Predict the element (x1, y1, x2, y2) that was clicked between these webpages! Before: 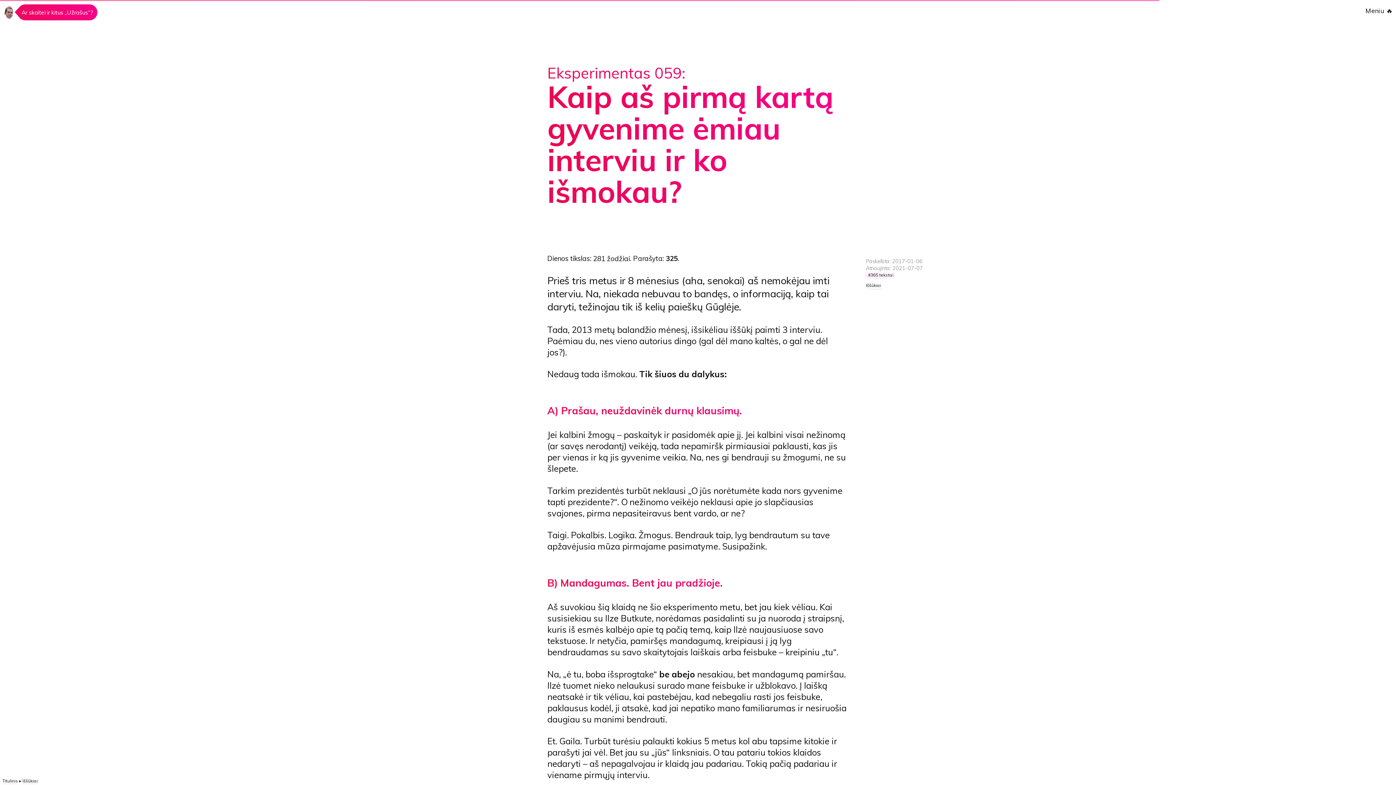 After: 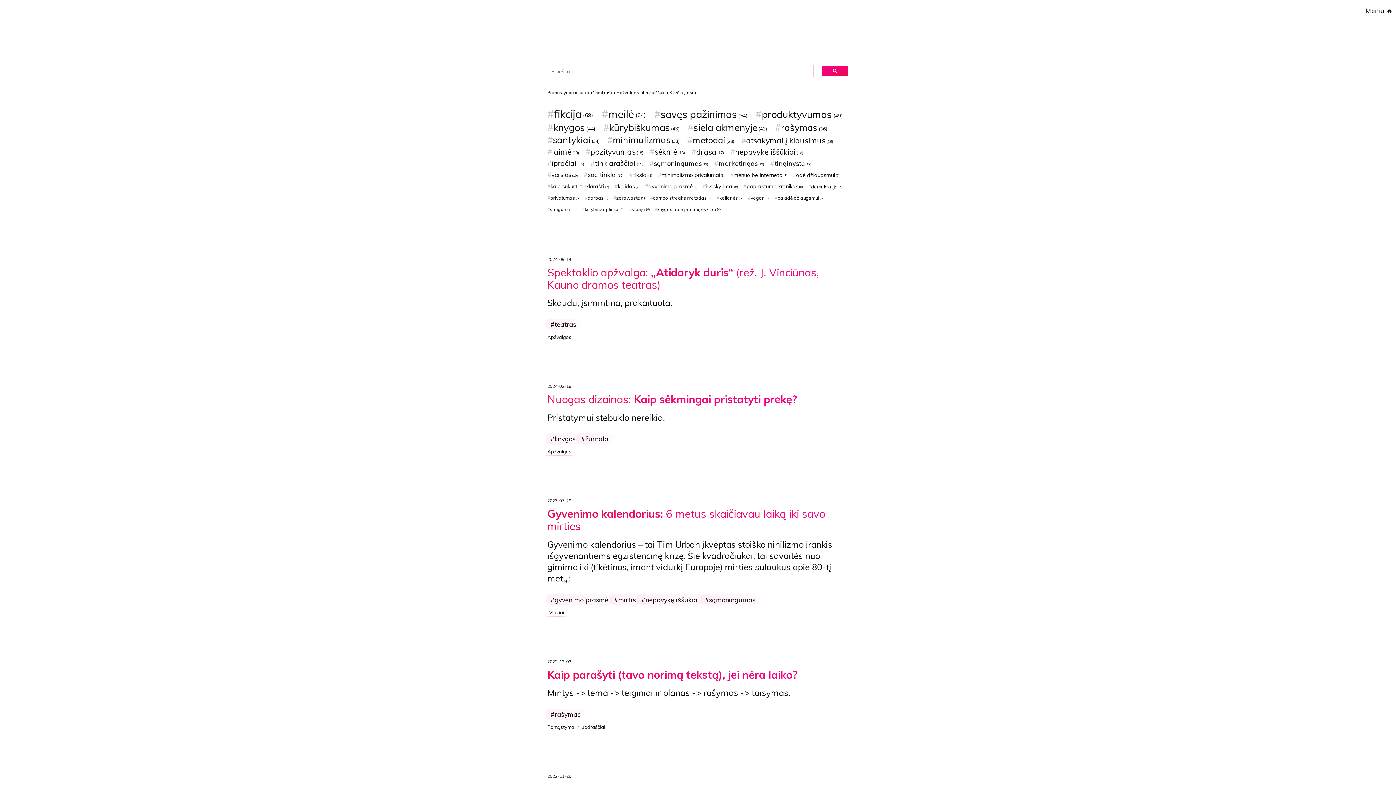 Action: bbox: (2, 778, 18, 784) label: Titulinis